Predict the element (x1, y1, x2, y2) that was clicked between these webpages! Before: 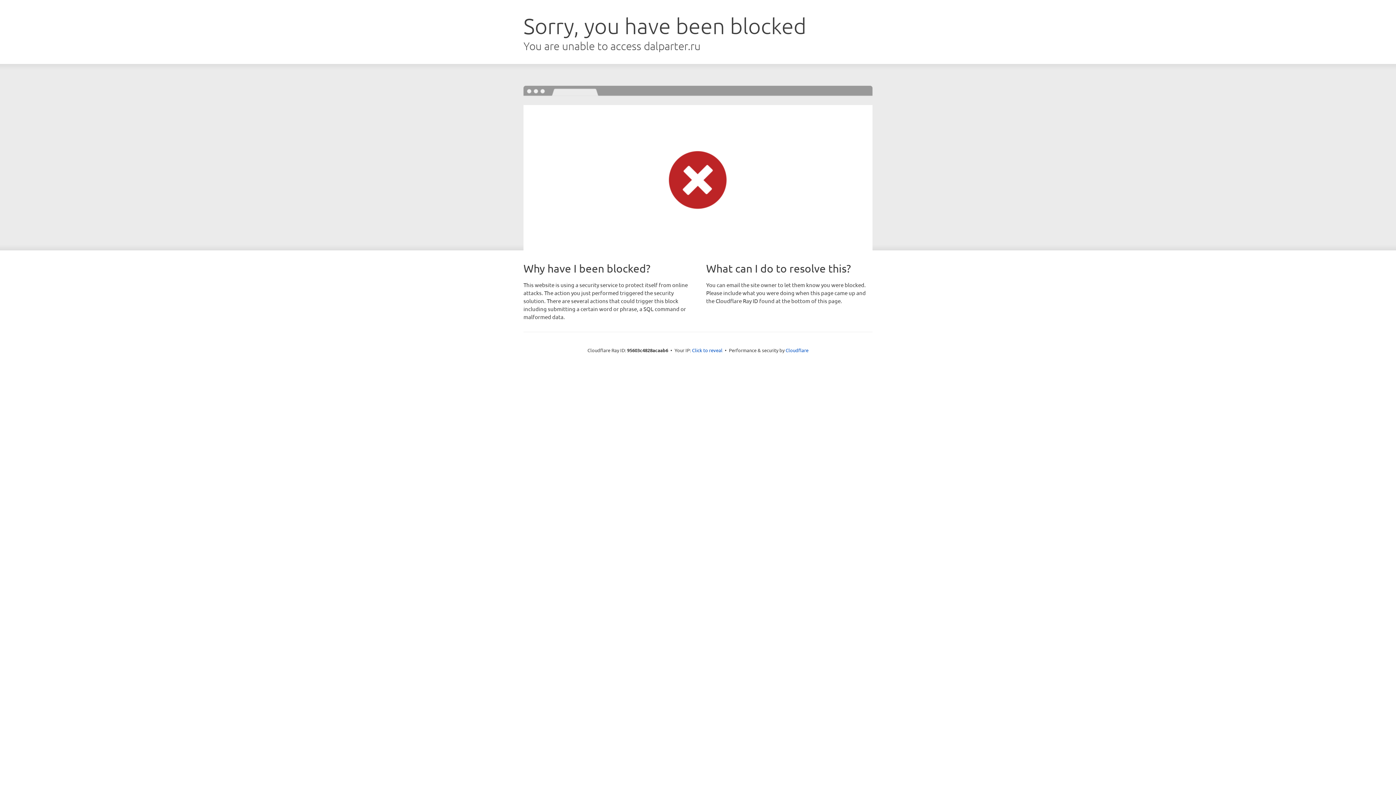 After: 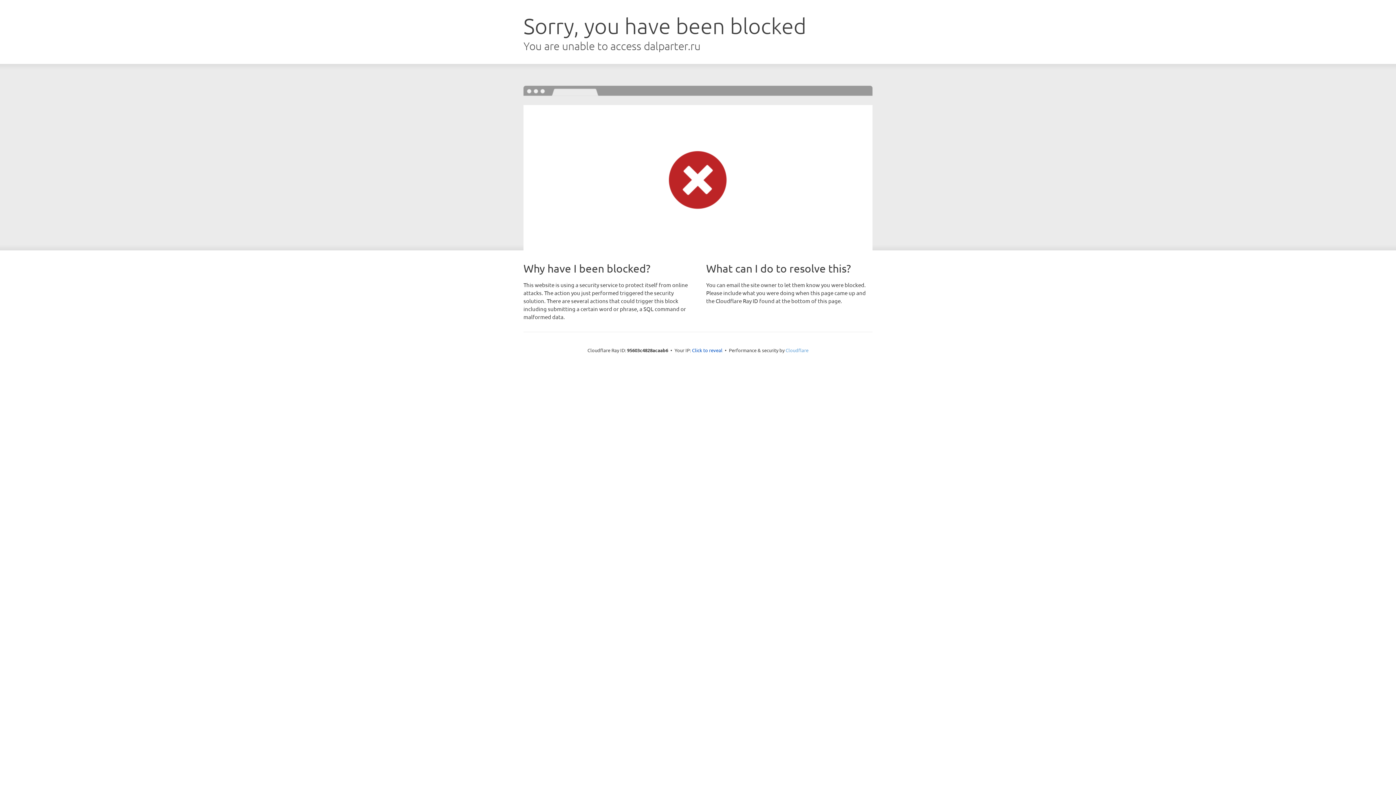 Action: bbox: (785, 347, 808, 353) label: Cloudflare